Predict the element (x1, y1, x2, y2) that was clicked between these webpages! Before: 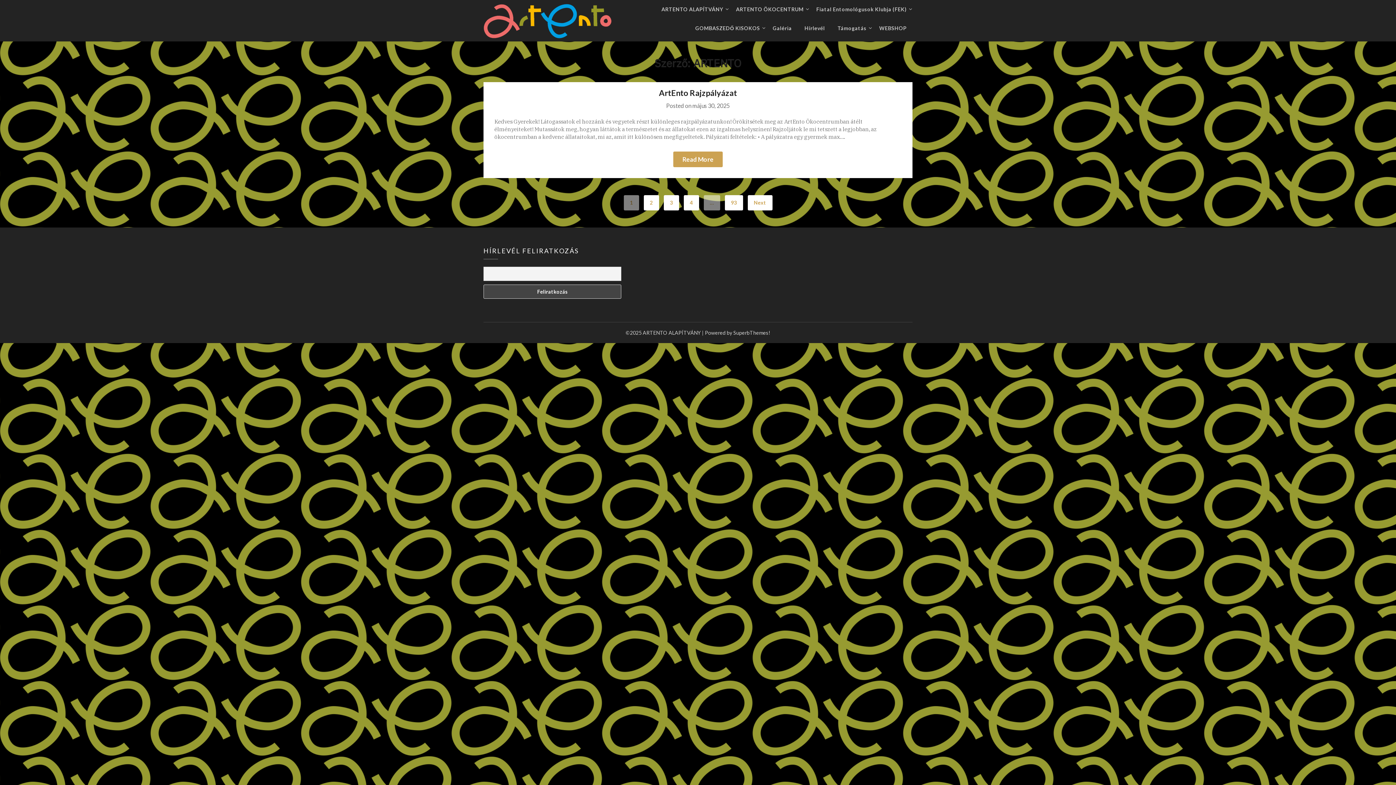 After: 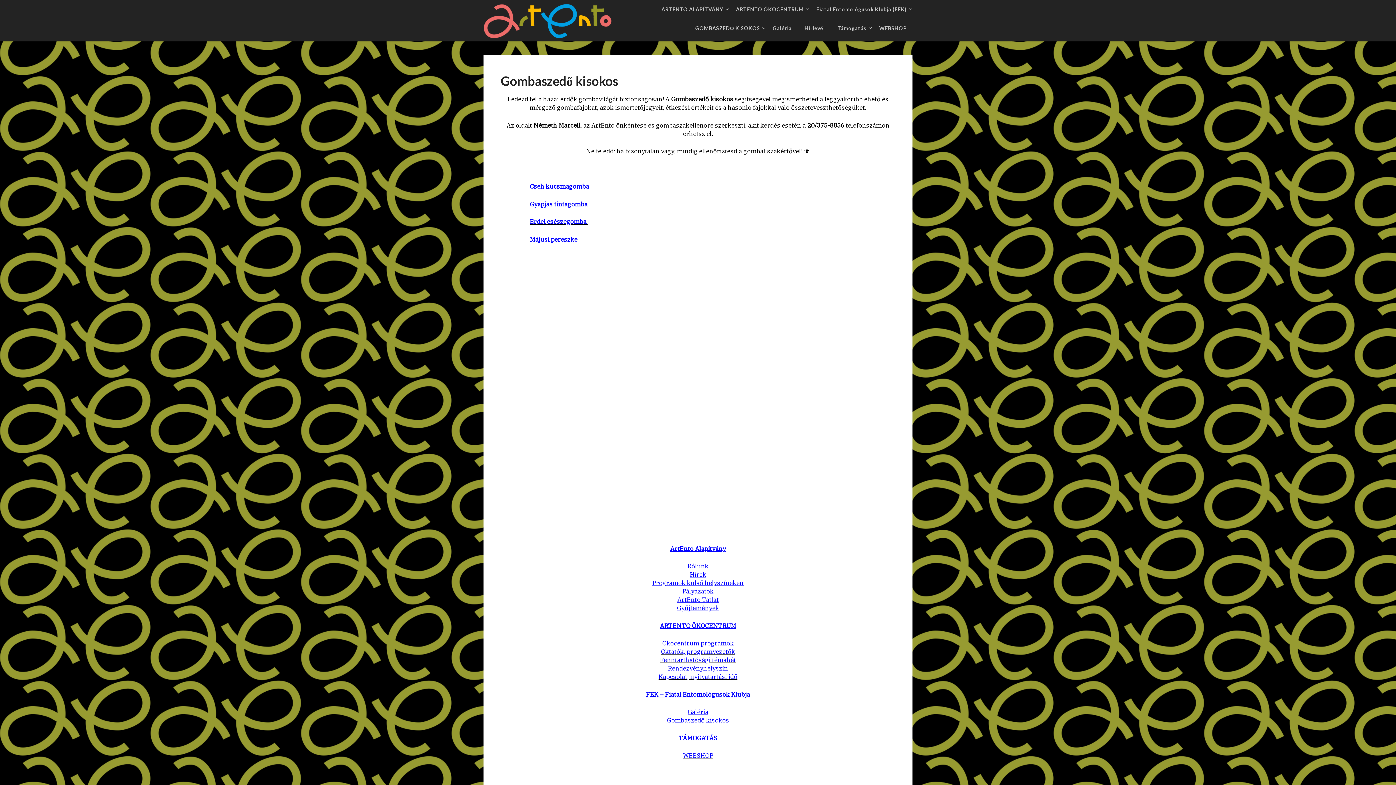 Action: bbox: (689, 18, 766, 37) label: GOMBASZEDŐ KISOKOS